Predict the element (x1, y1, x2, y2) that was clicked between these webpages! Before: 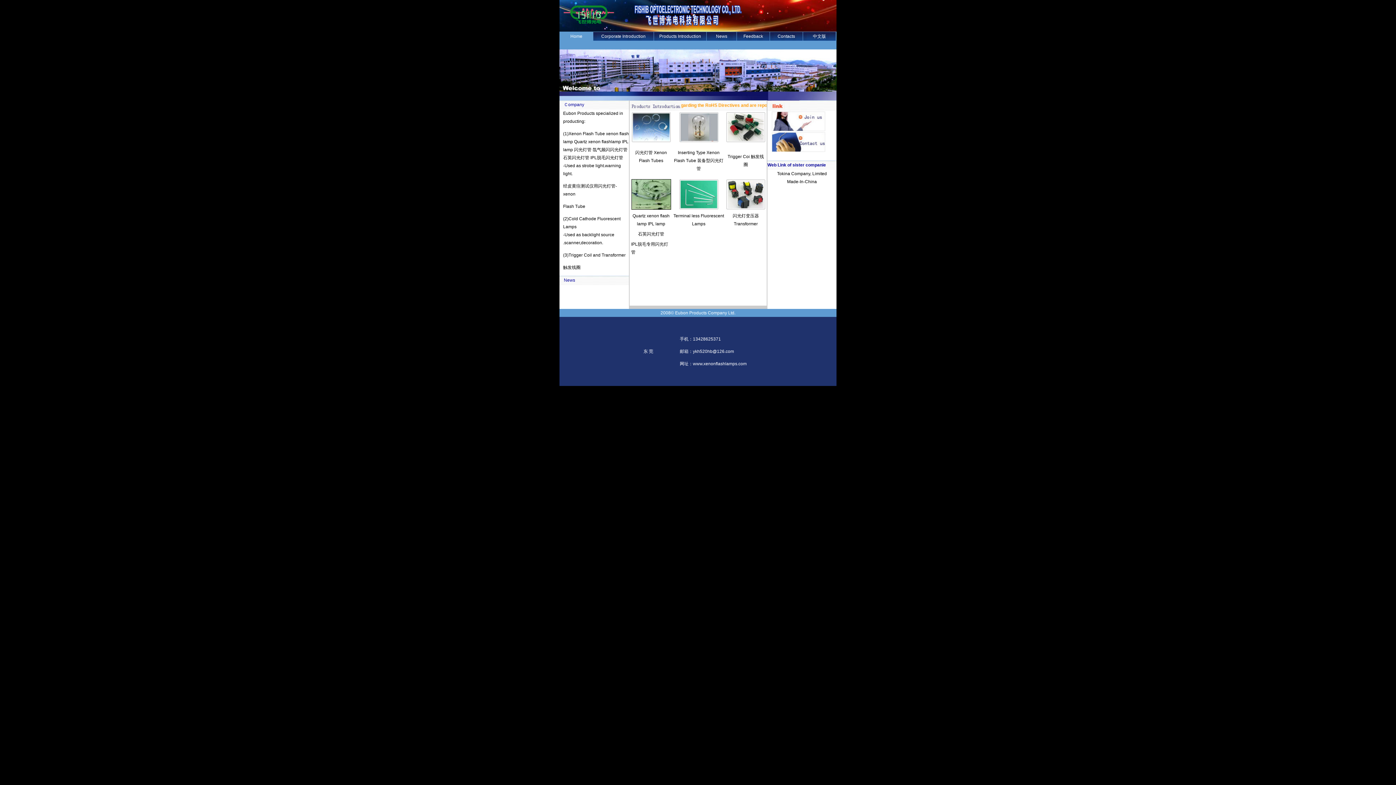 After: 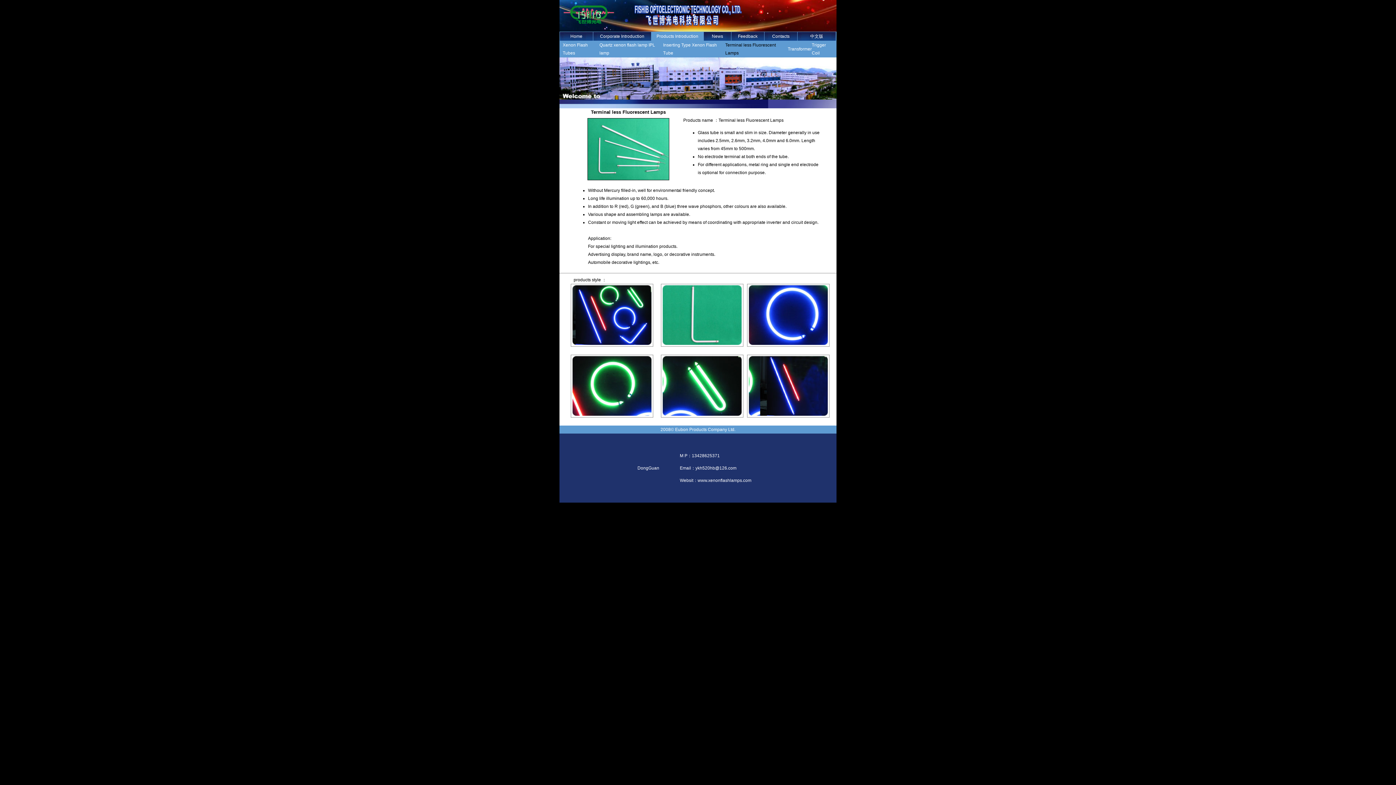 Action: bbox: (679, 205, 718, 210)